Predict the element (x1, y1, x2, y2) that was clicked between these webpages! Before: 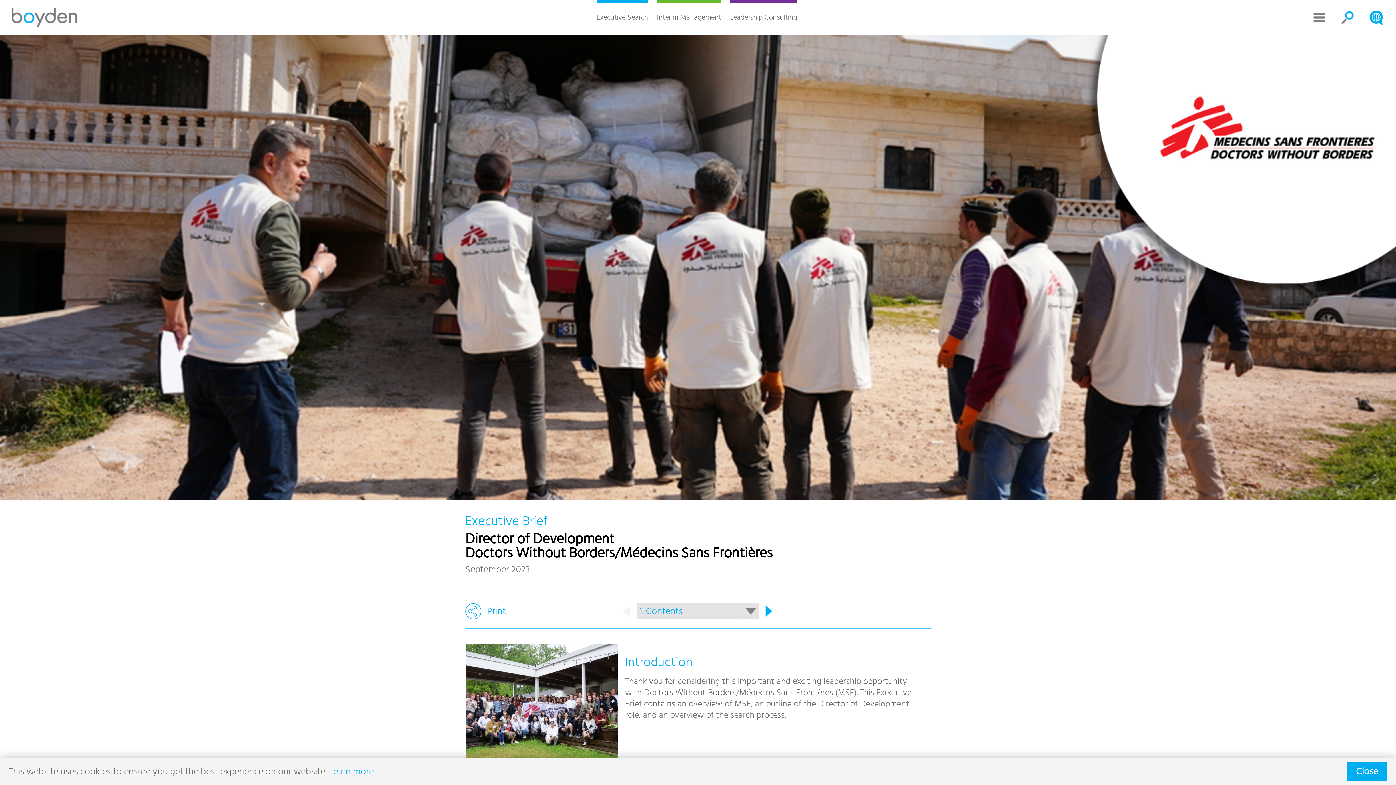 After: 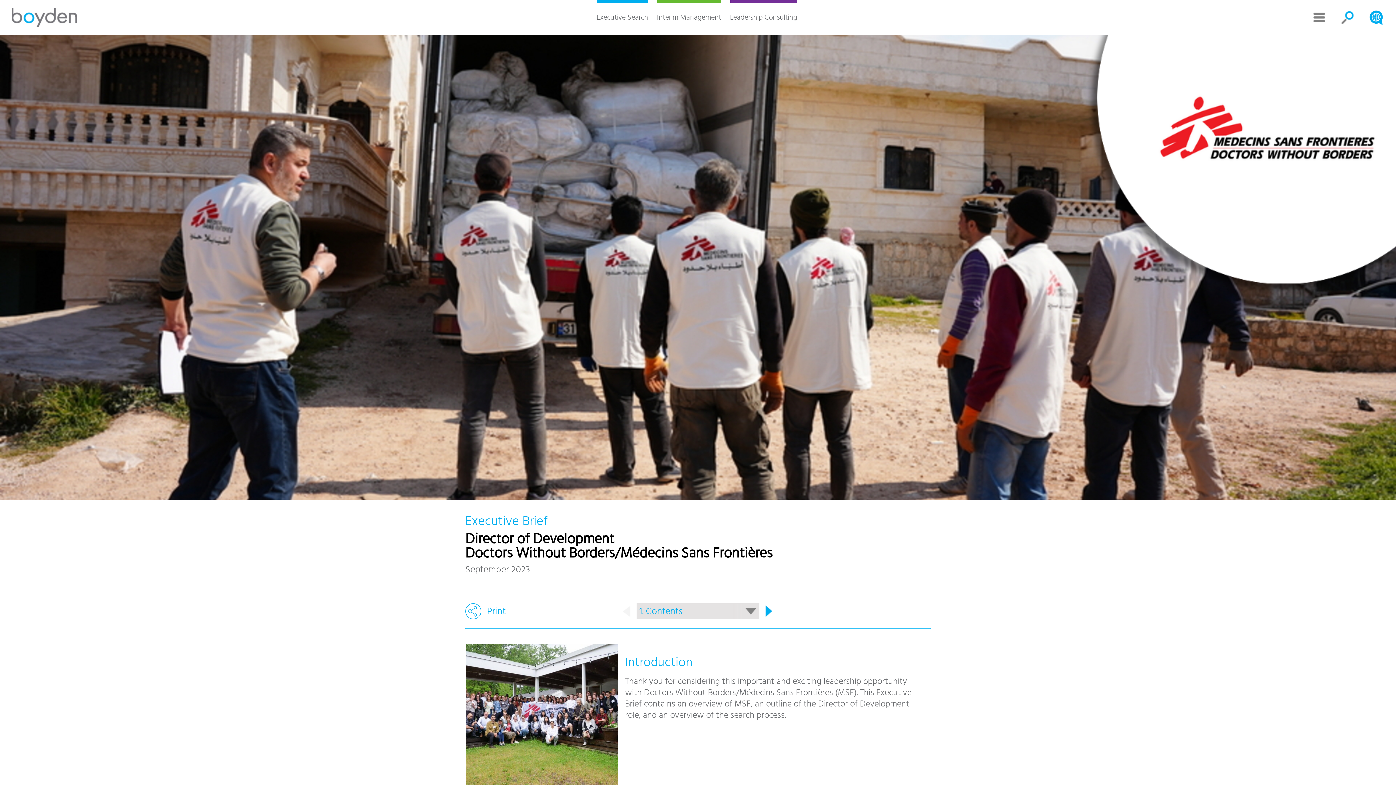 Action: label: Close bbox: (1347, 762, 1387, 781)